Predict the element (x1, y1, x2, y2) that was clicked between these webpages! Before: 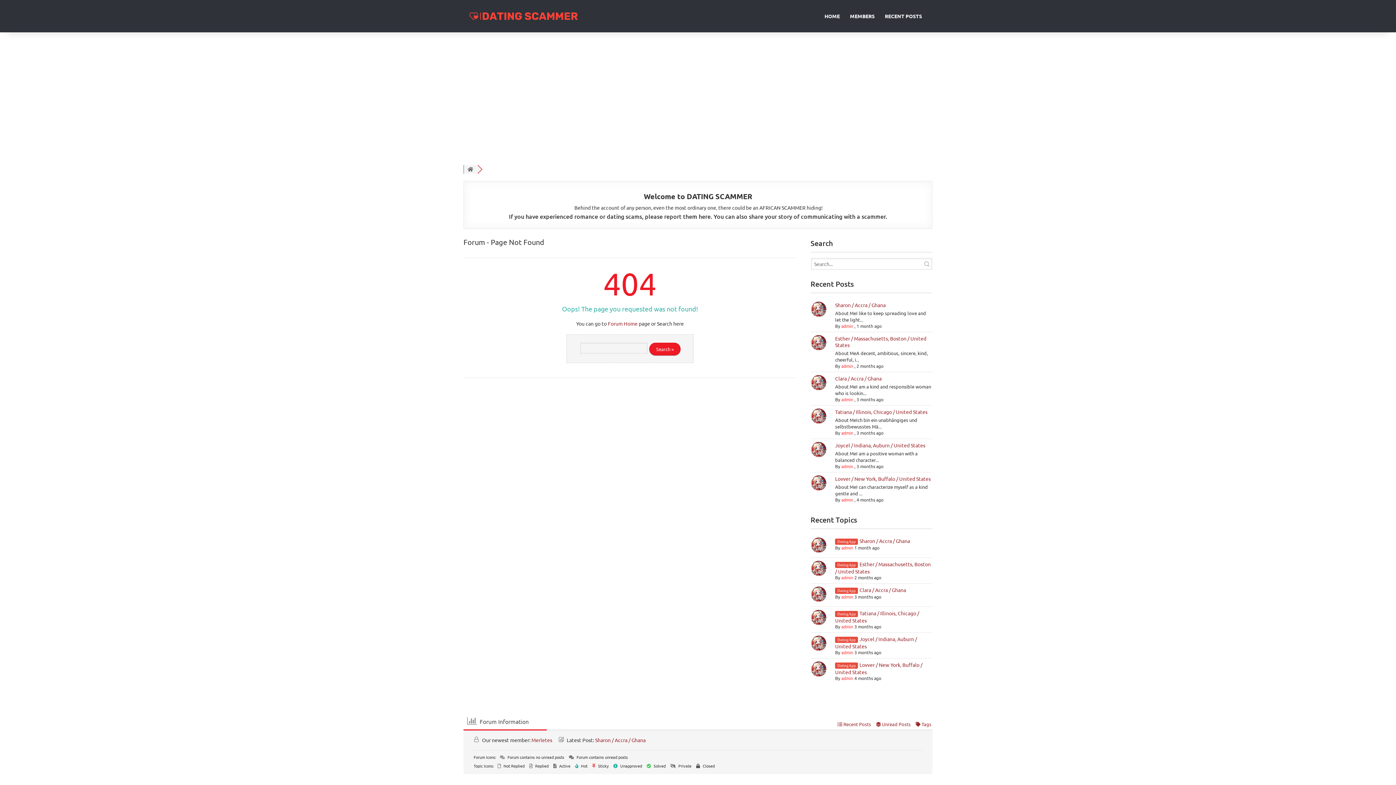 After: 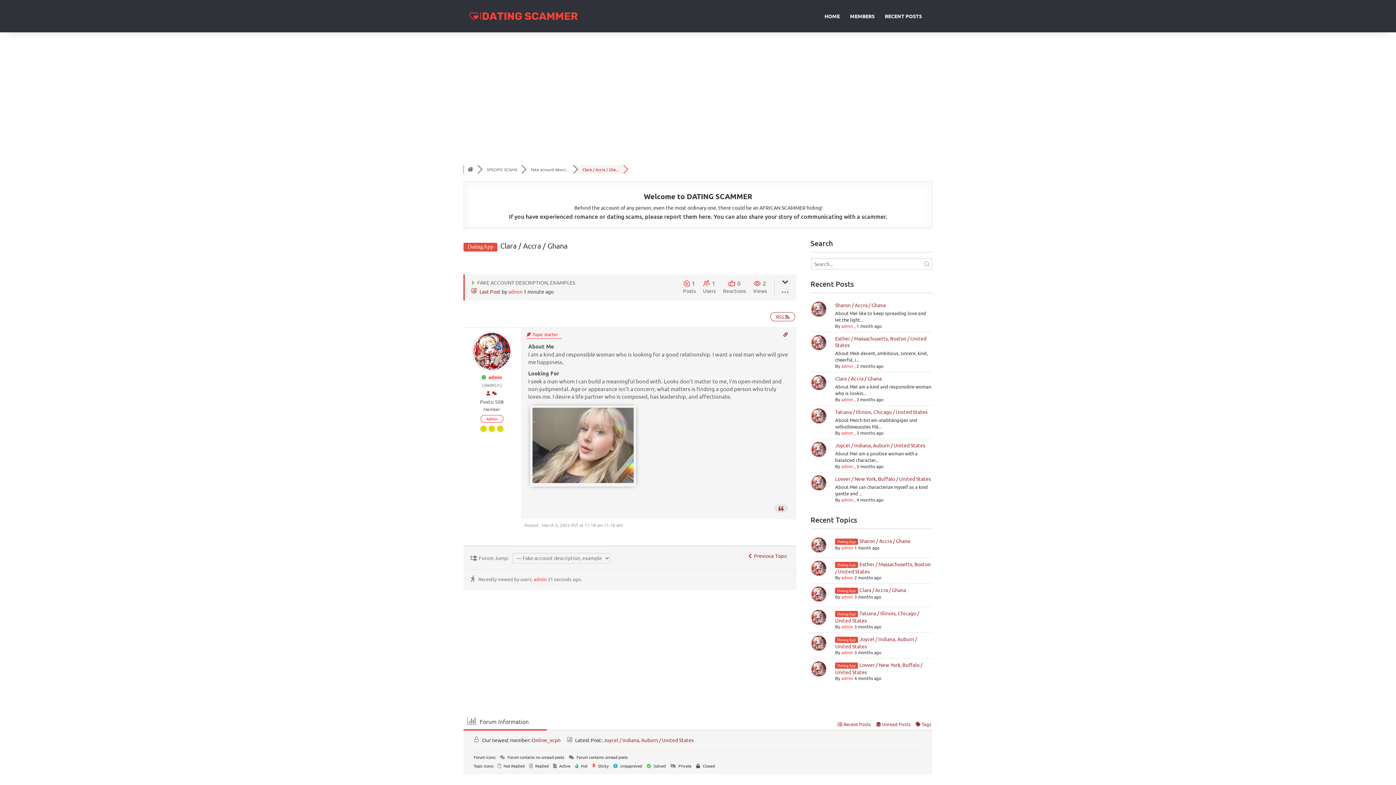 Action: label: Clara / Accra / Ghana bbox: (859, 586, 906, 593)